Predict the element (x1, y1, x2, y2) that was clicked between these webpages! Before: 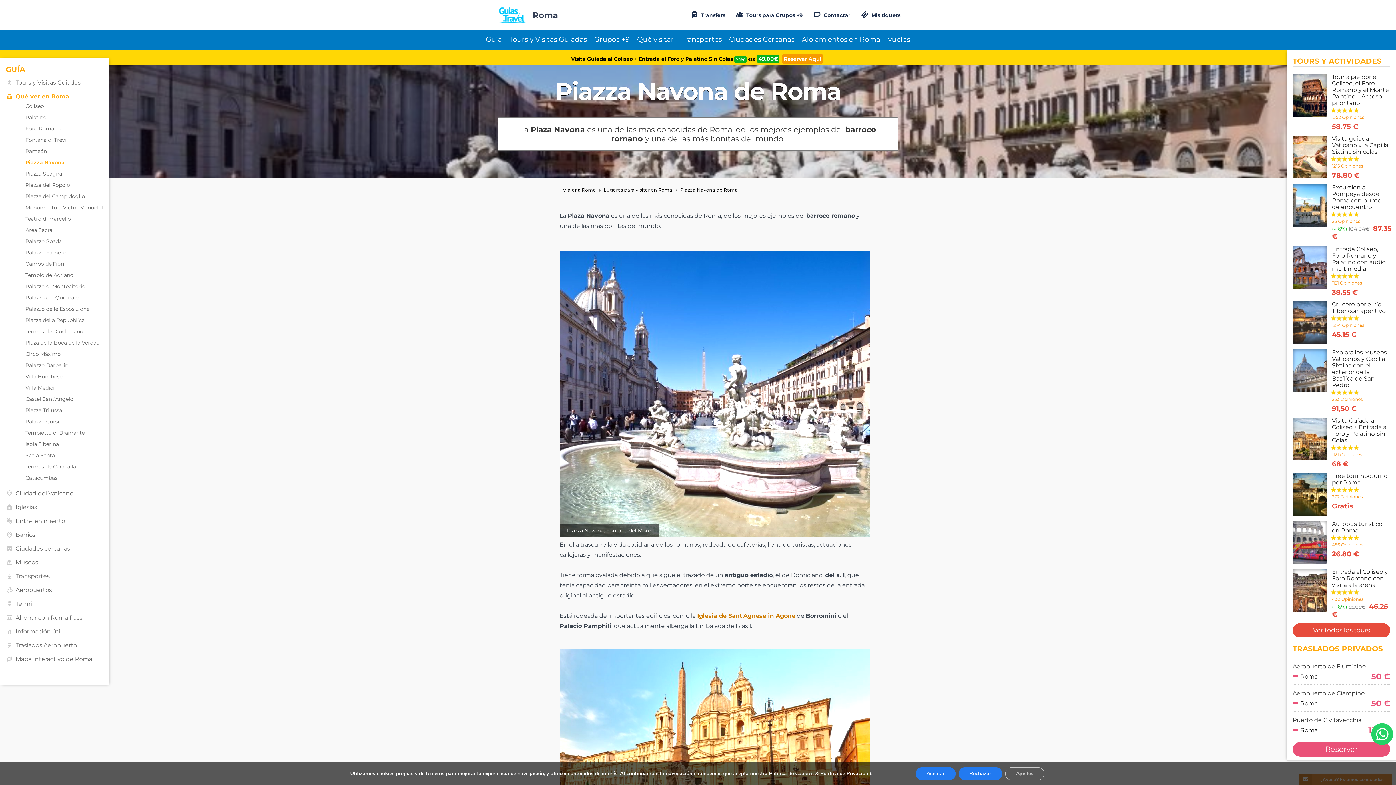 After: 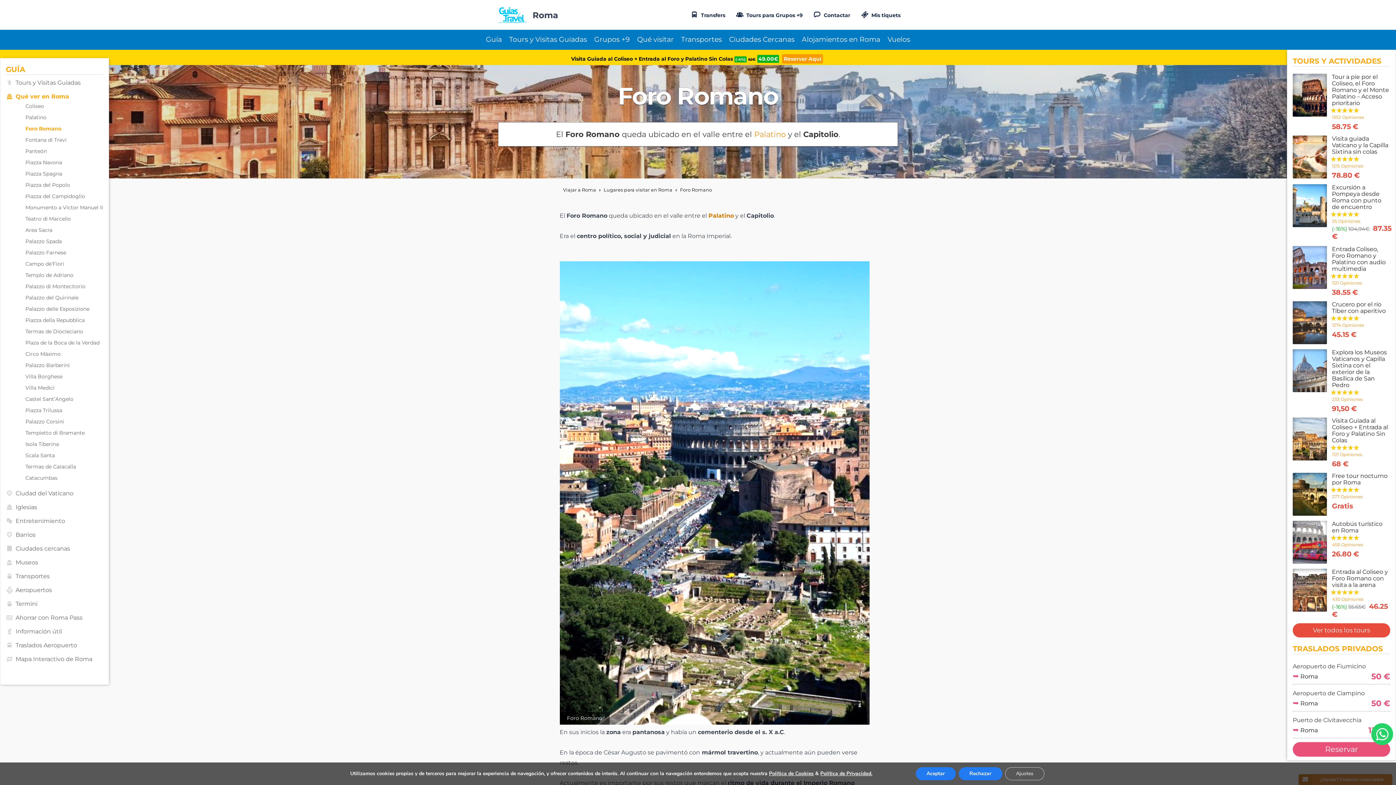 Action: bbox: (25, 125, 60, 132) label: Foro Romano